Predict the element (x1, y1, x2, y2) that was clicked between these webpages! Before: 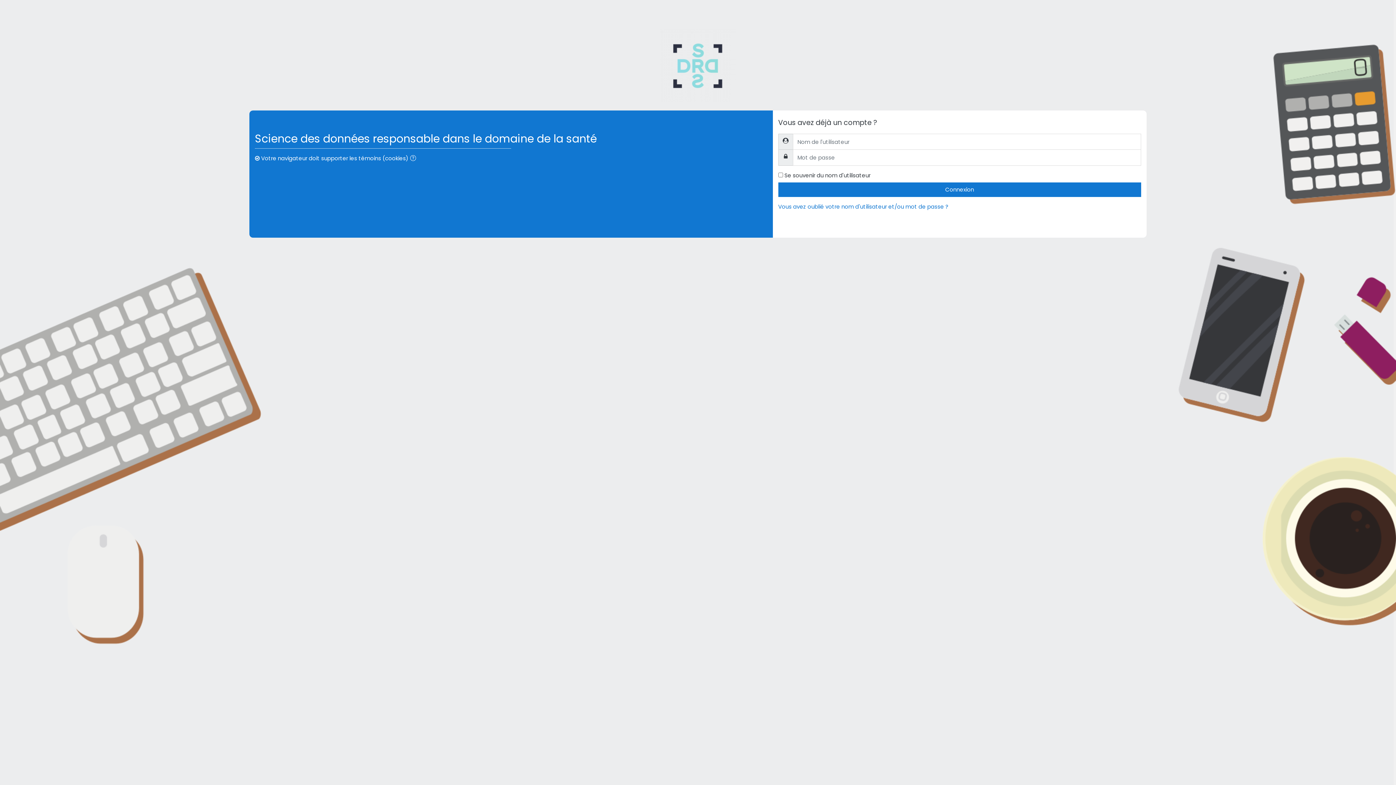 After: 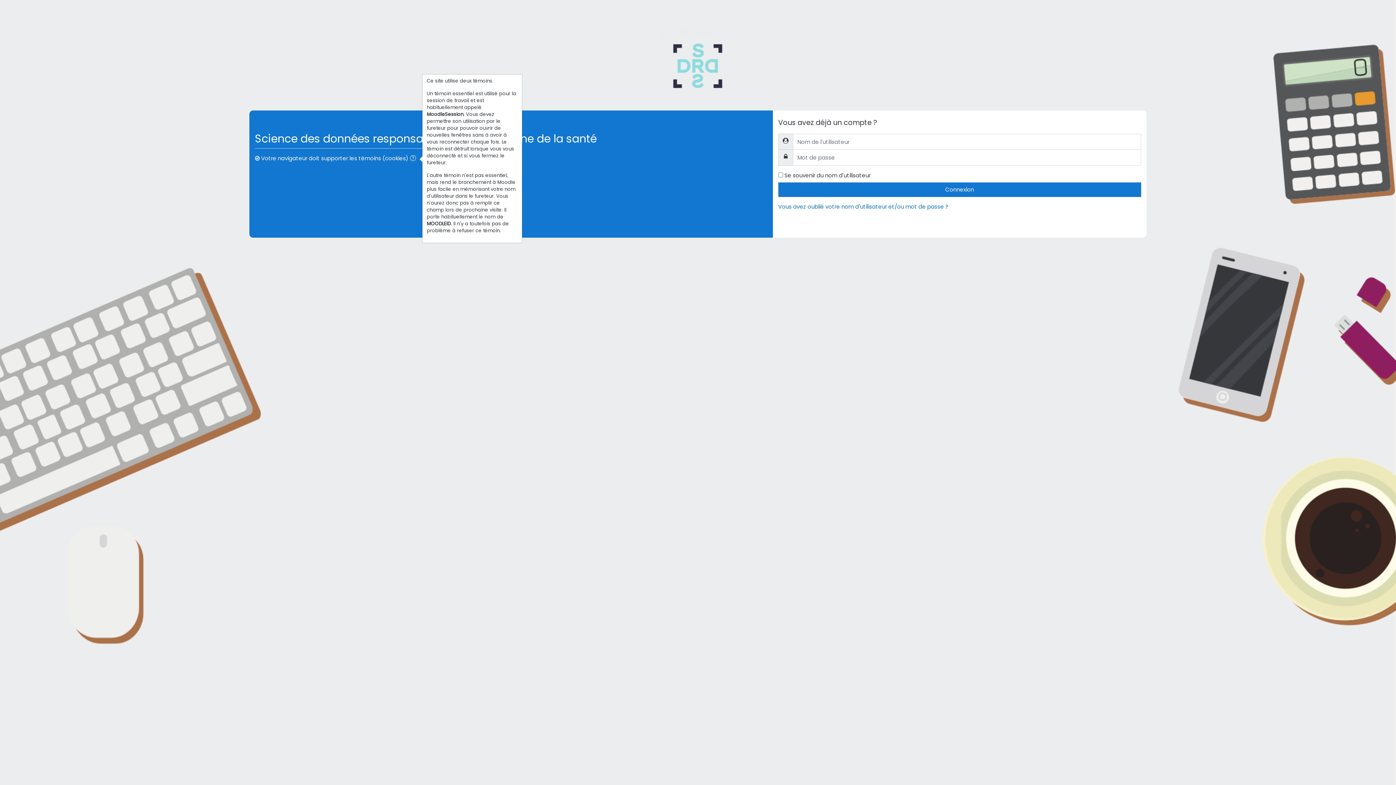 Action: bbox: (409, 154, 419, 163)